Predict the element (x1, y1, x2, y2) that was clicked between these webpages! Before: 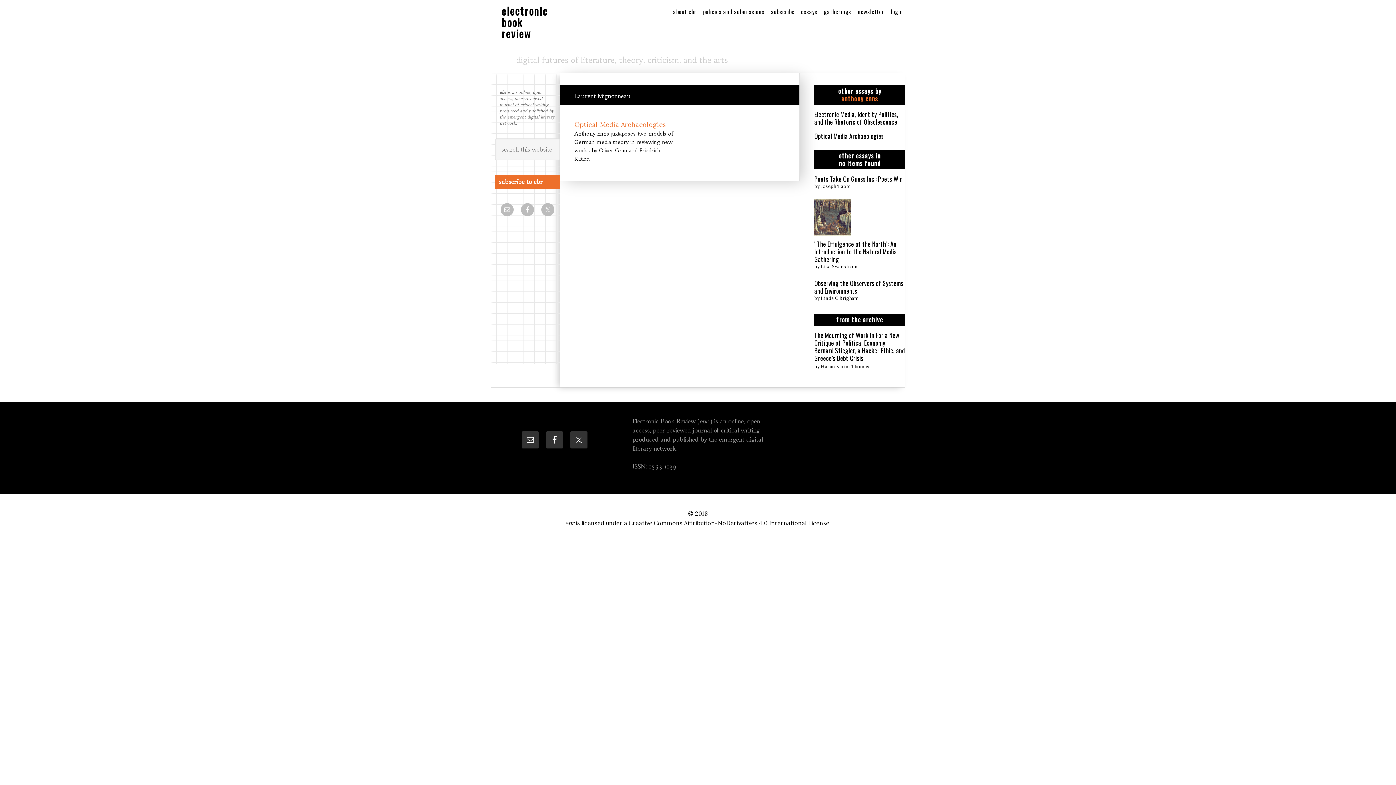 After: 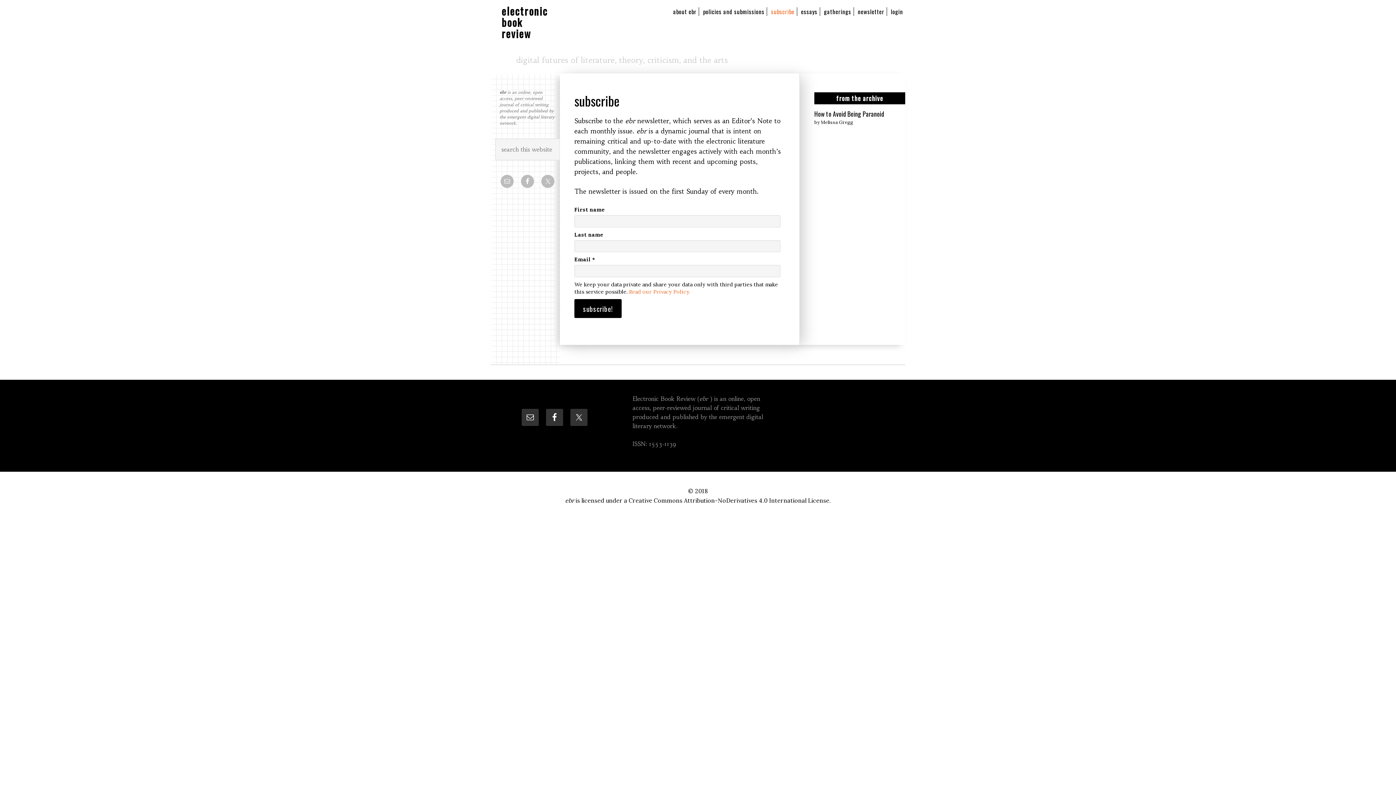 Action: bbox: (500, 203, 513, 216)